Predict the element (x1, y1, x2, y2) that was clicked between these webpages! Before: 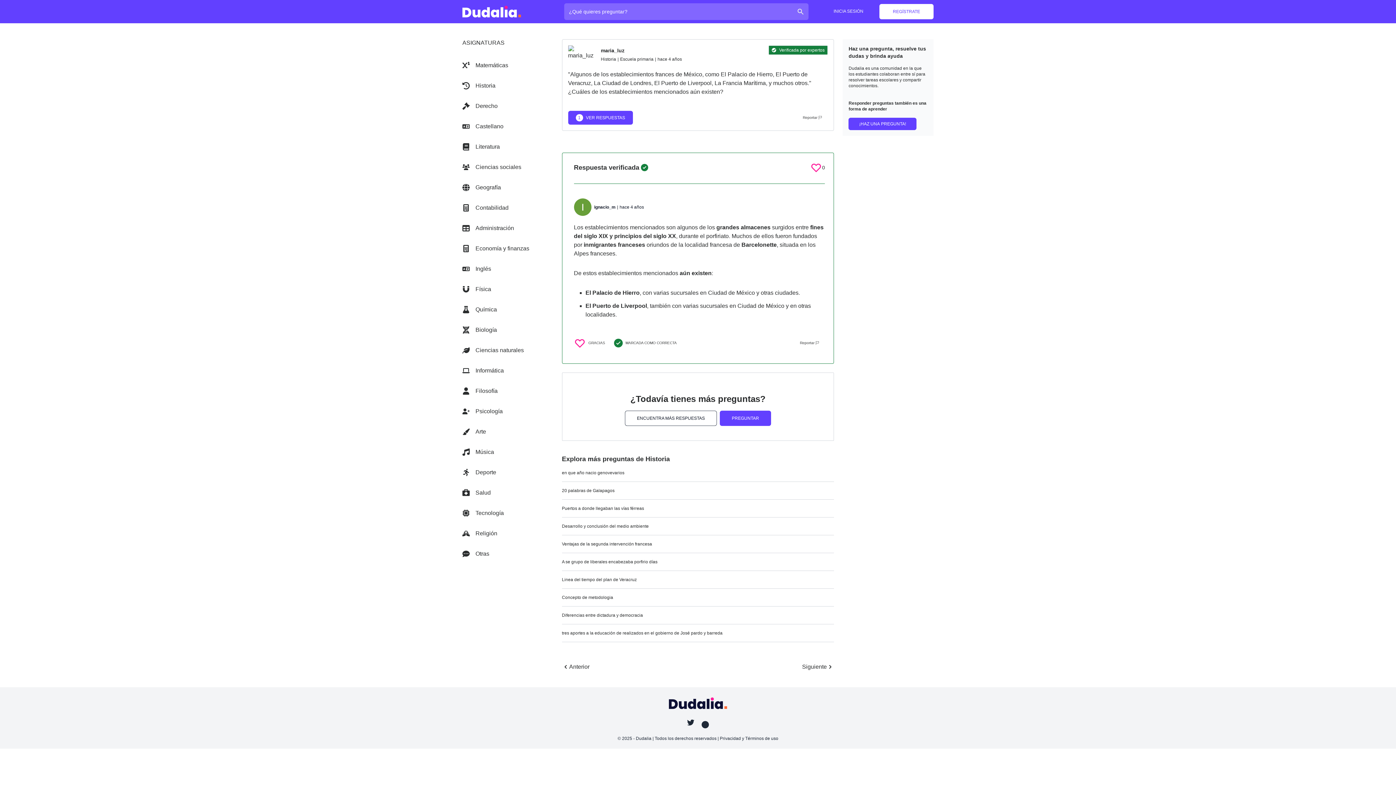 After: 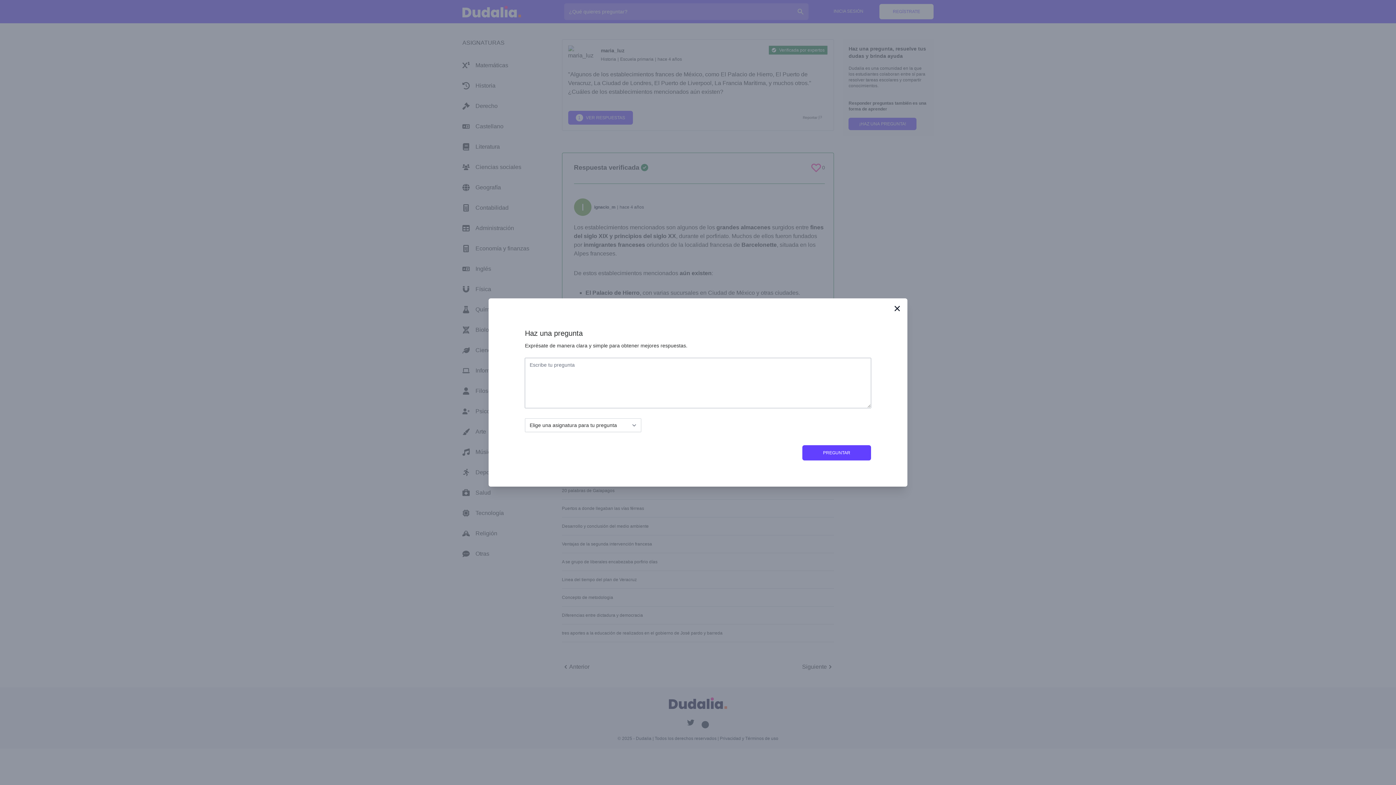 Action: bbox: (719, 410, 771, 426) label: PREGUNTAR